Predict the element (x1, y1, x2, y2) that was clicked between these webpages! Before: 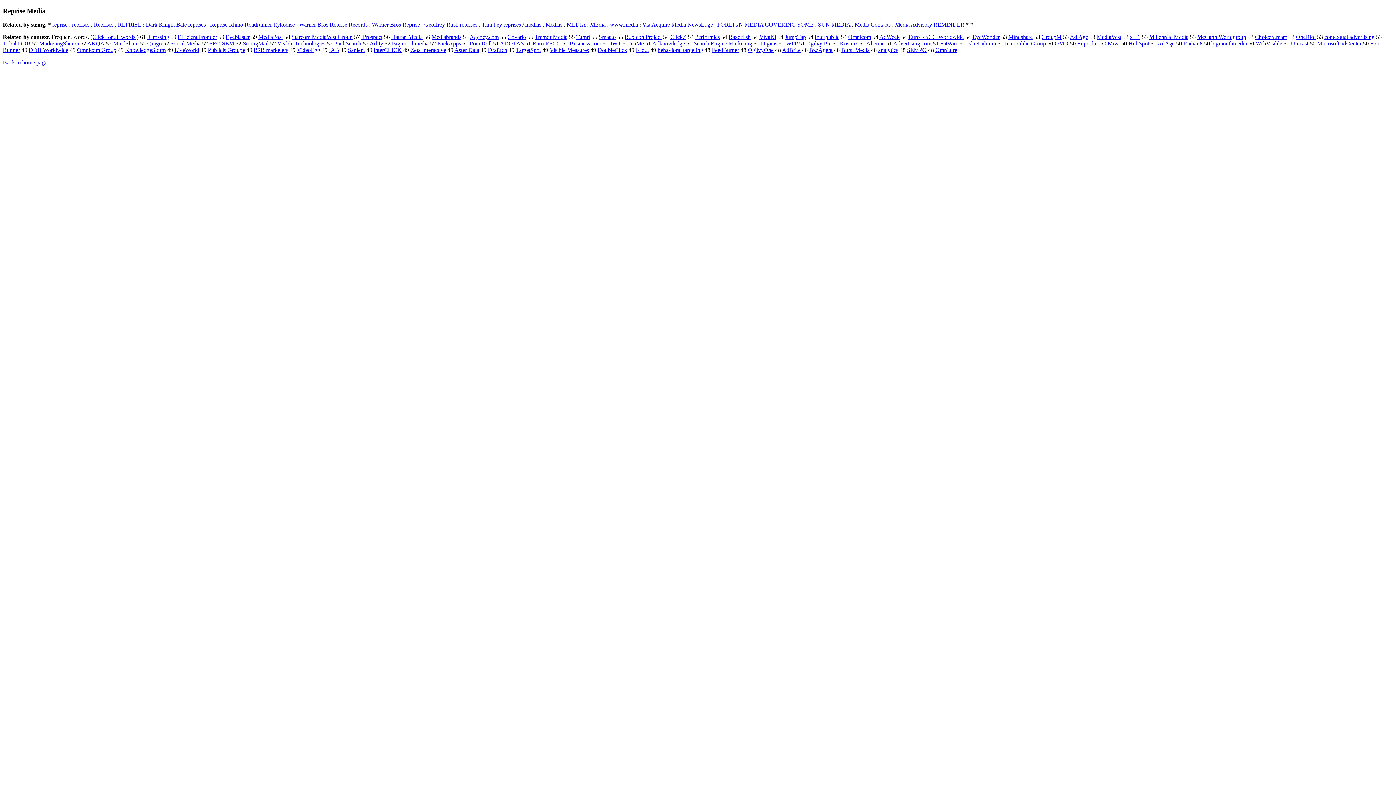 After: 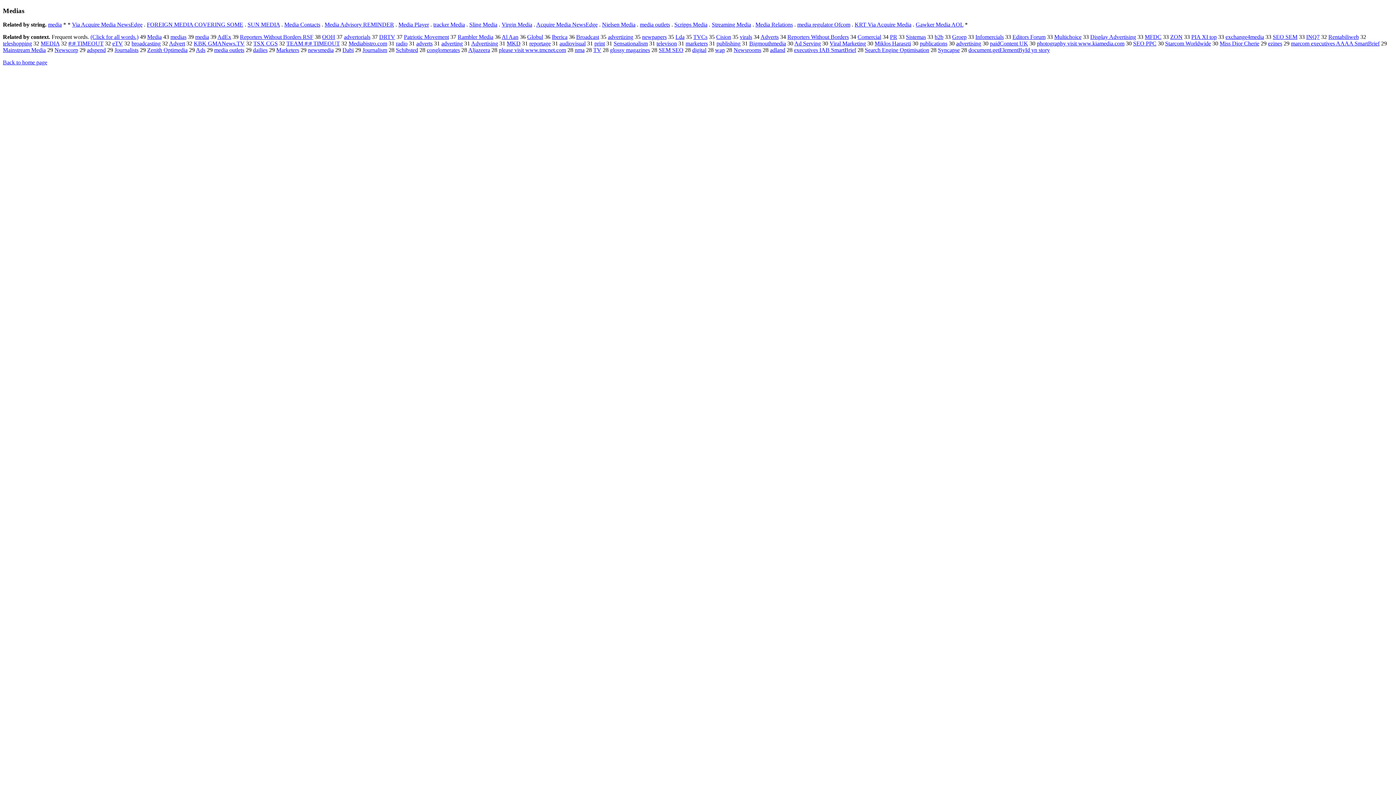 Action: label: Medias bbox: (545, 21, 562, 27)